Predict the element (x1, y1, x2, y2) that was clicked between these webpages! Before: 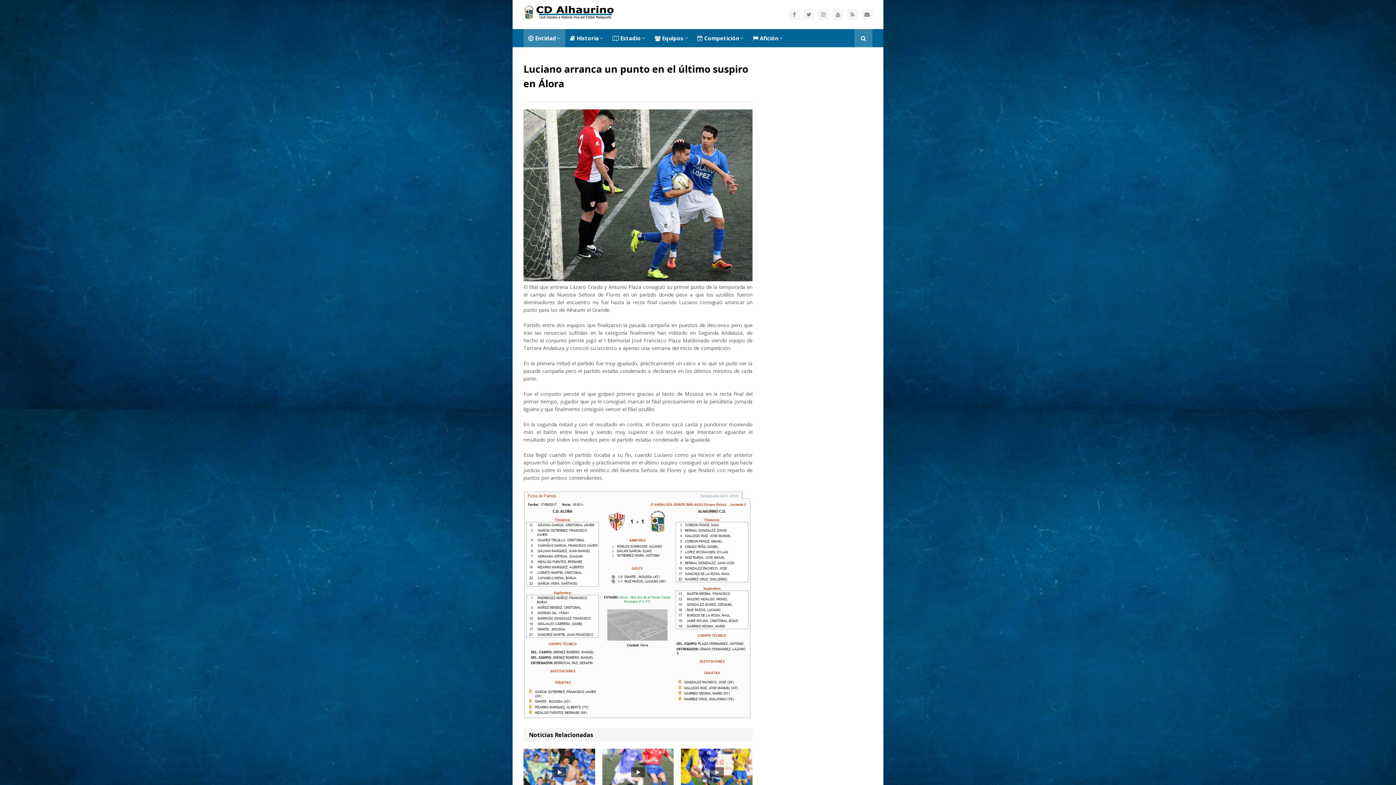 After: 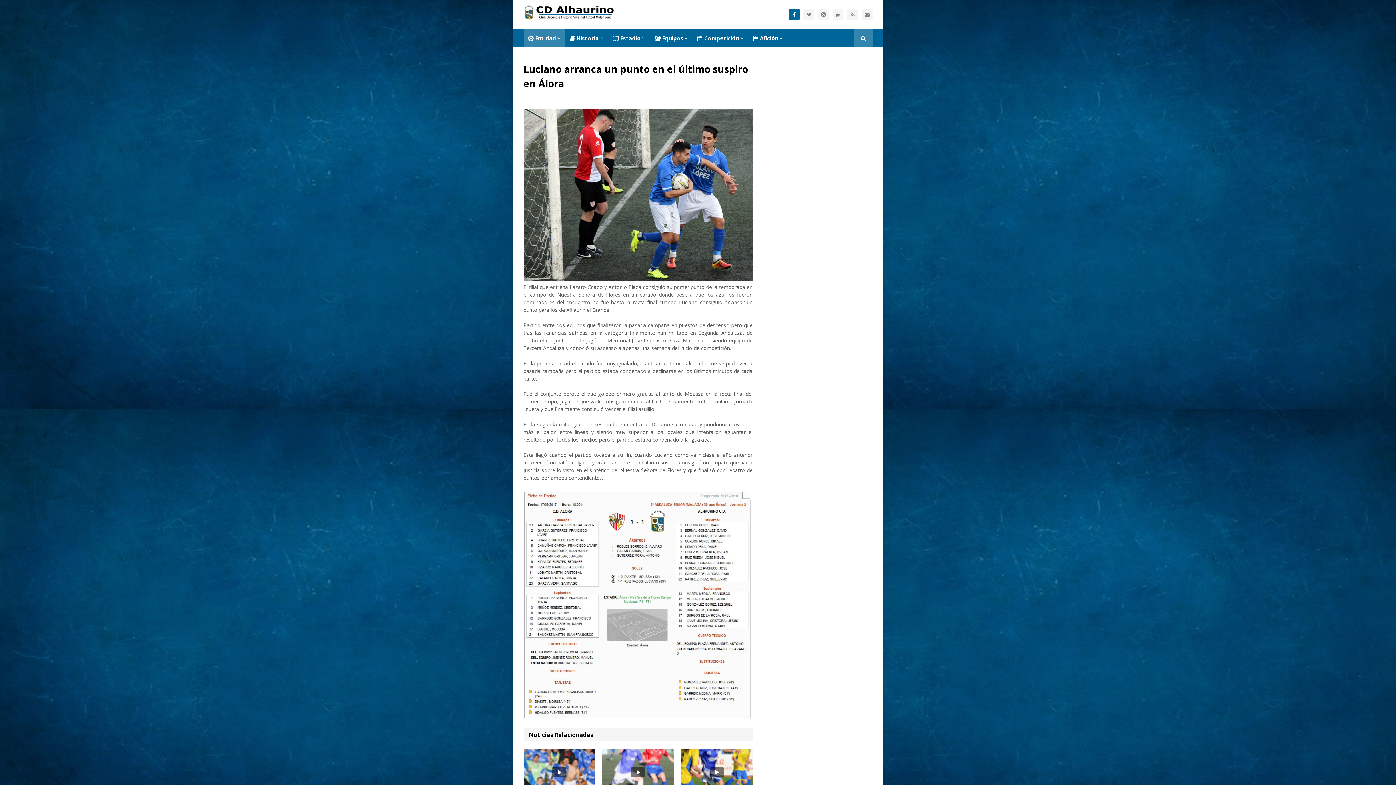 Action: bbox: (789, 9, 800, 20)